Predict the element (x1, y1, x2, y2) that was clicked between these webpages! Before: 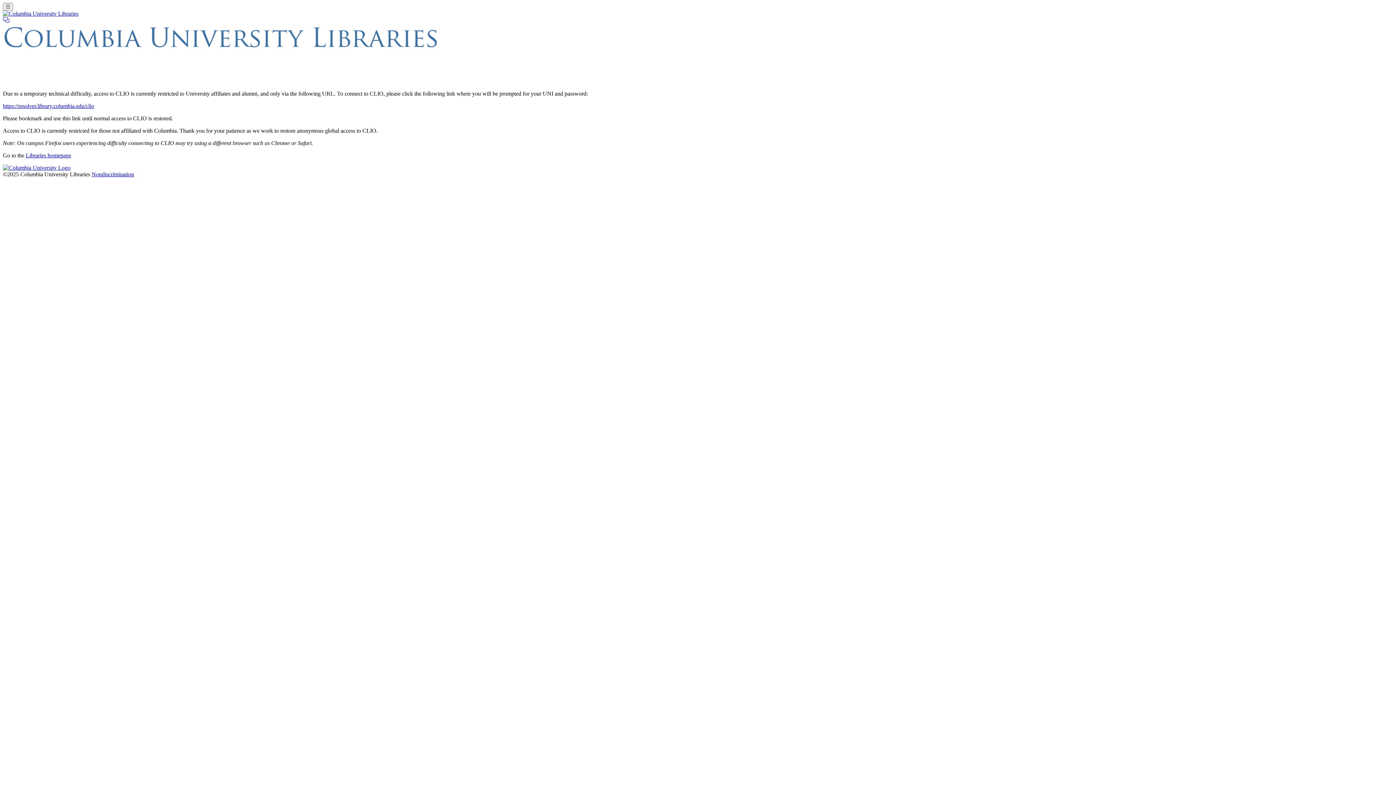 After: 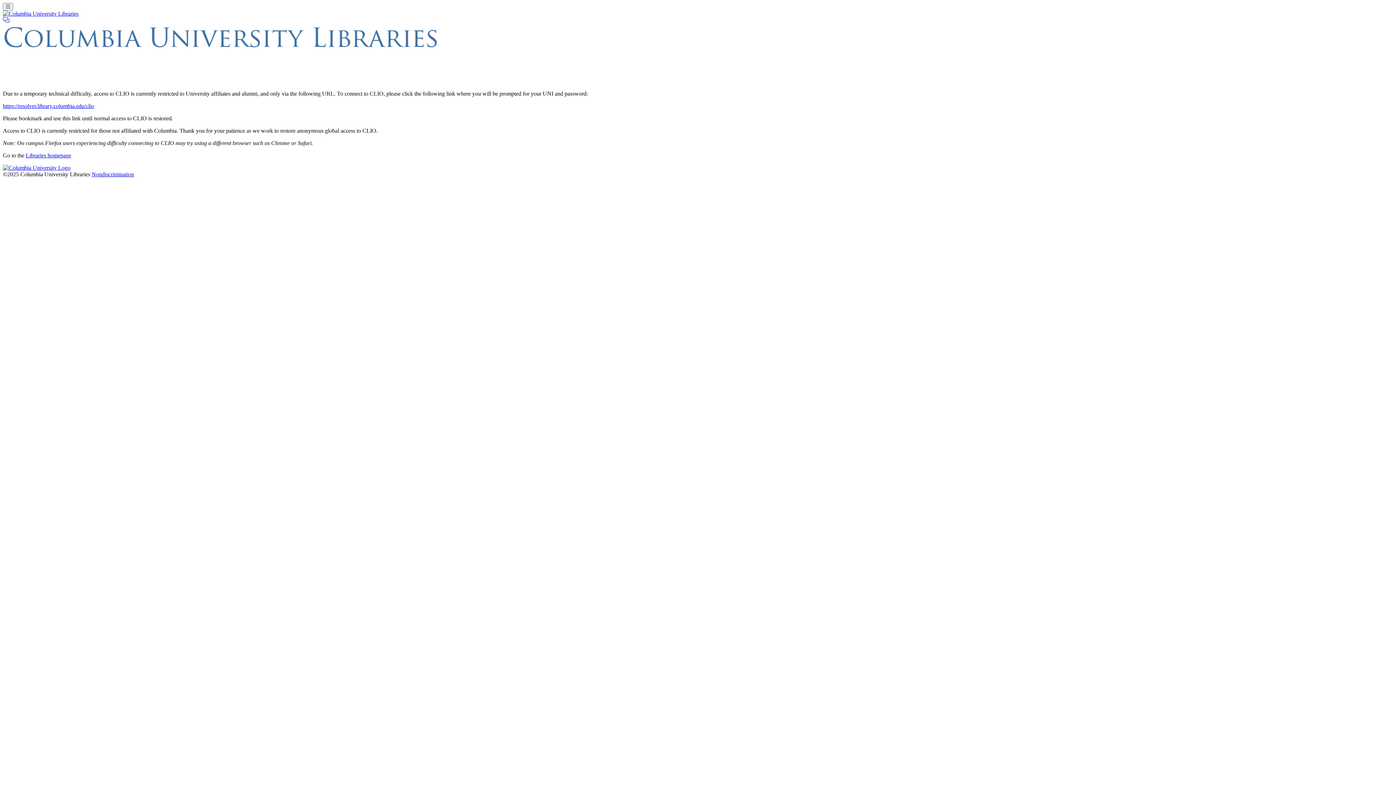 Action: bbox: (91, 171, 134, 177) label: Nondiscrimination